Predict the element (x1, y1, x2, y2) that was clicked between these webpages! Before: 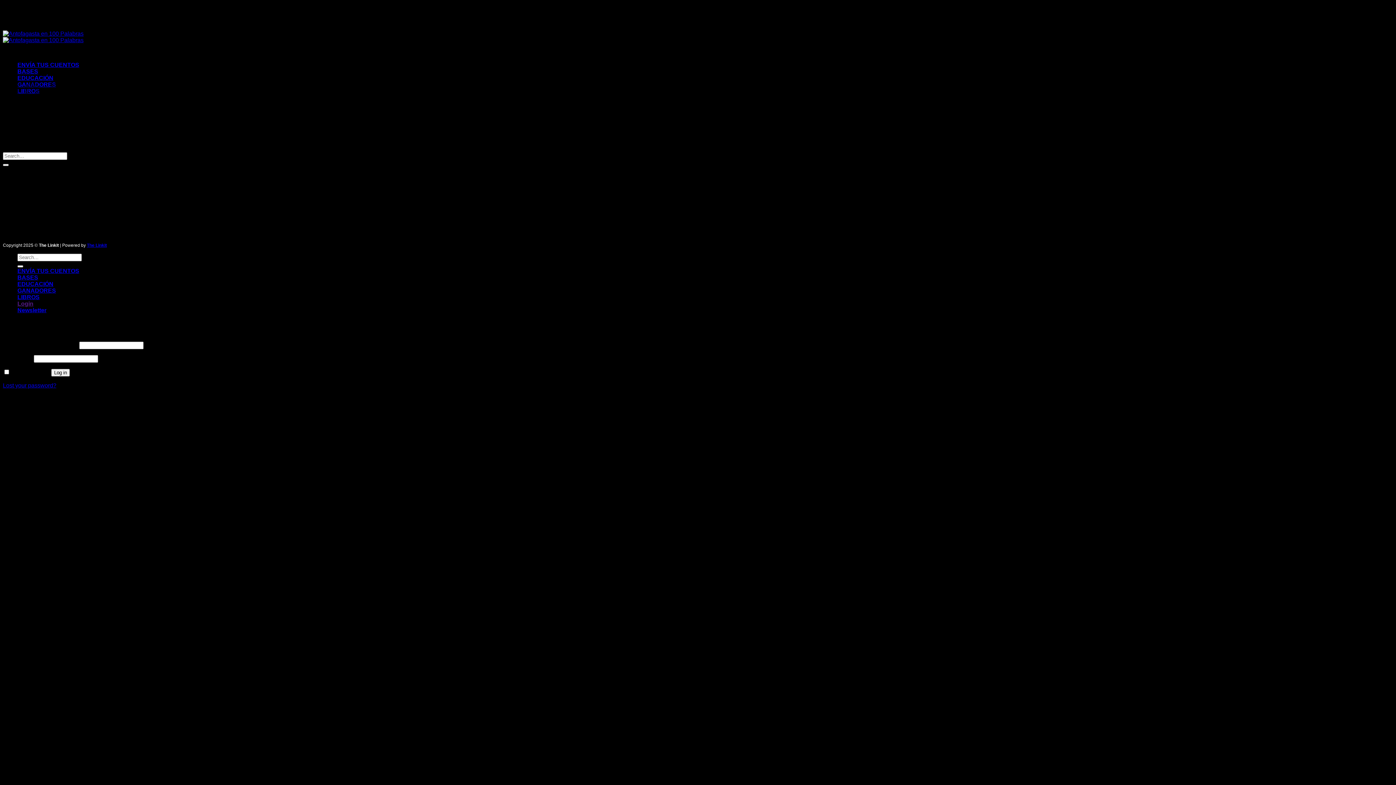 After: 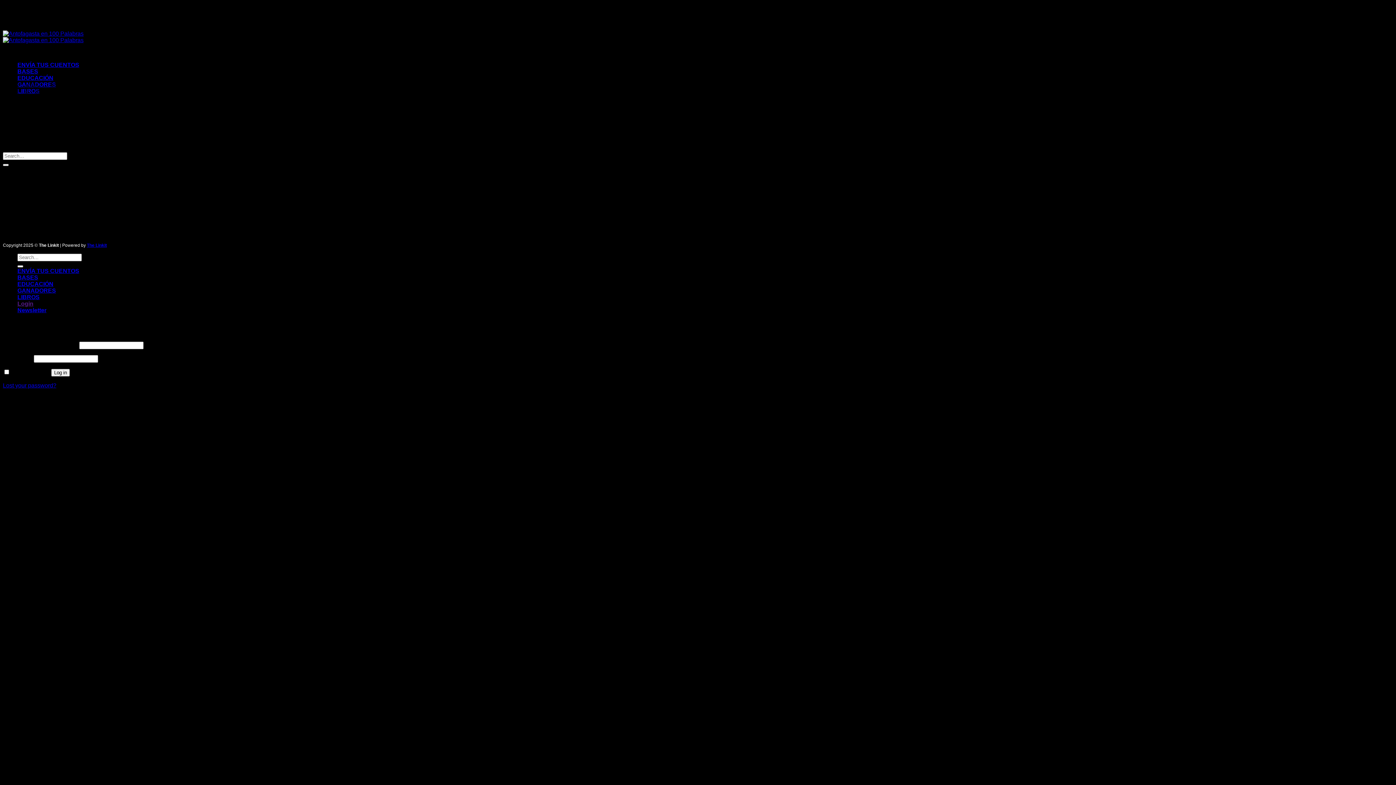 Action: bbox: (17, 68, 38, 74) label: BASES